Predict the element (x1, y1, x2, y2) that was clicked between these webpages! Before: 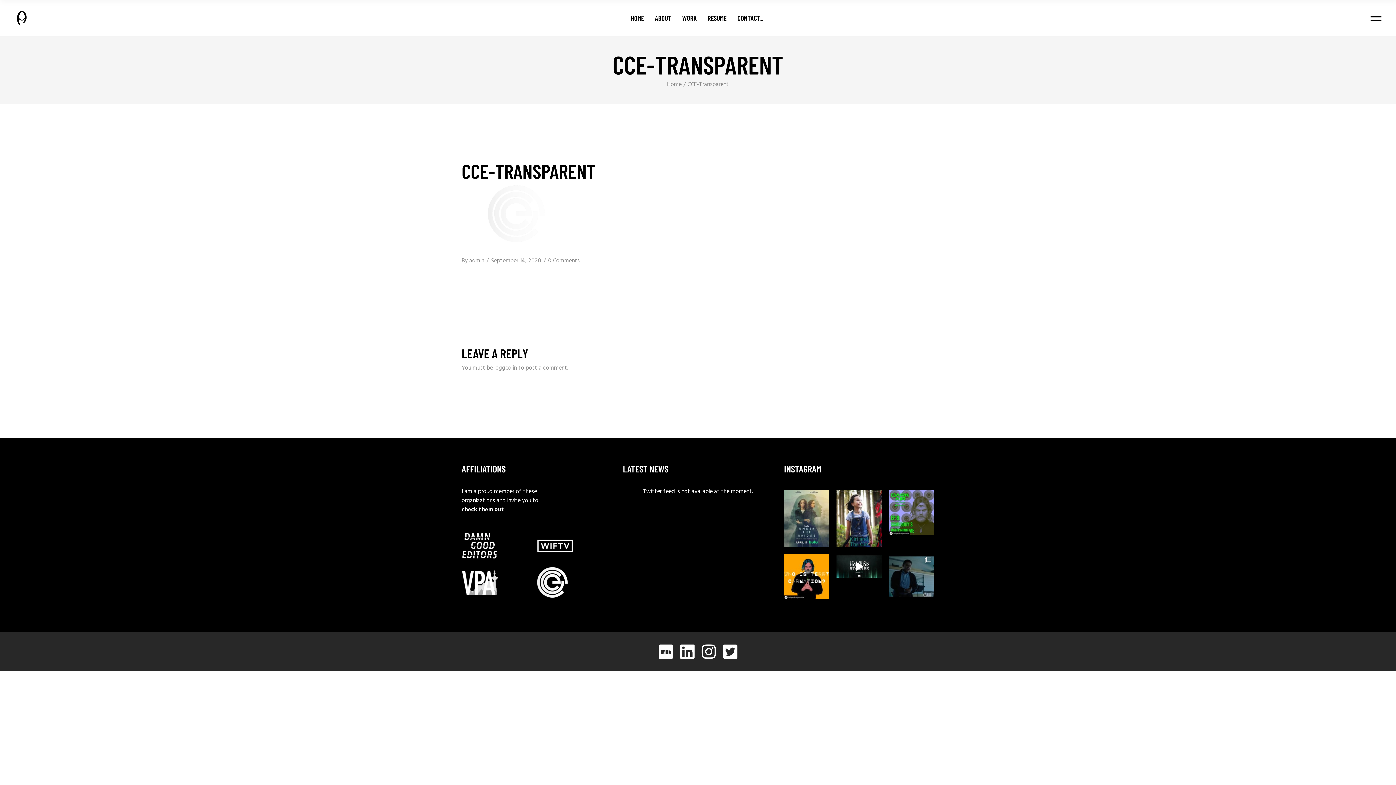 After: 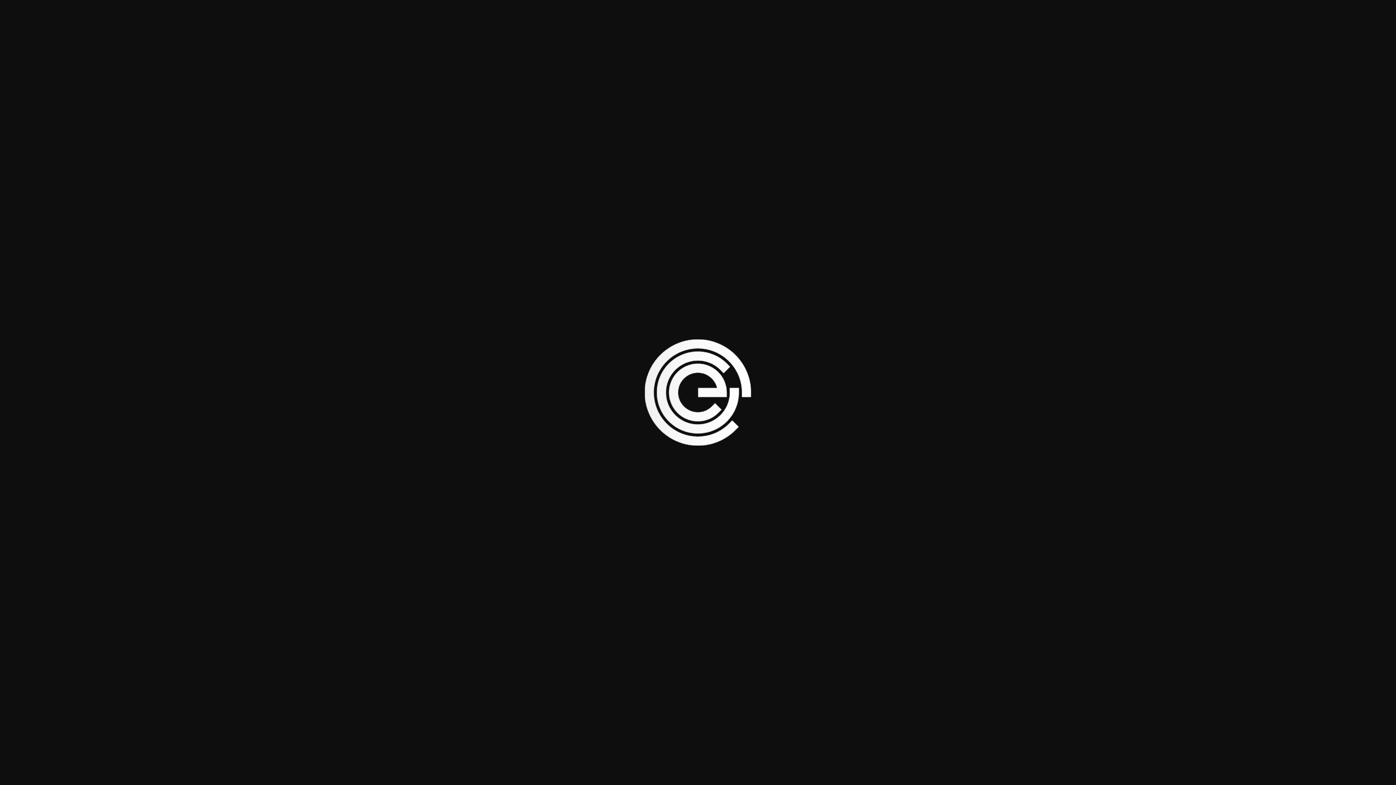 Action: bbox: (461, 209, 570, 218)